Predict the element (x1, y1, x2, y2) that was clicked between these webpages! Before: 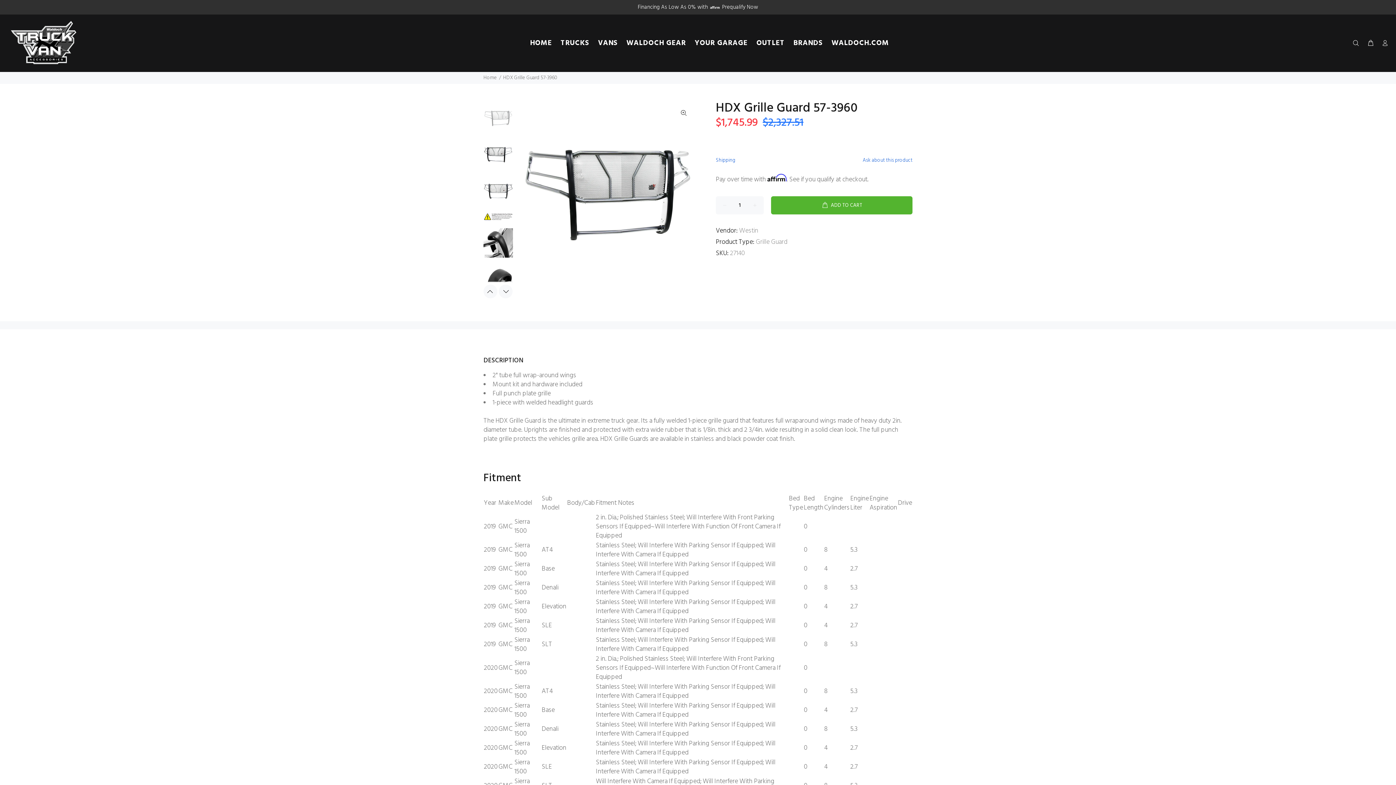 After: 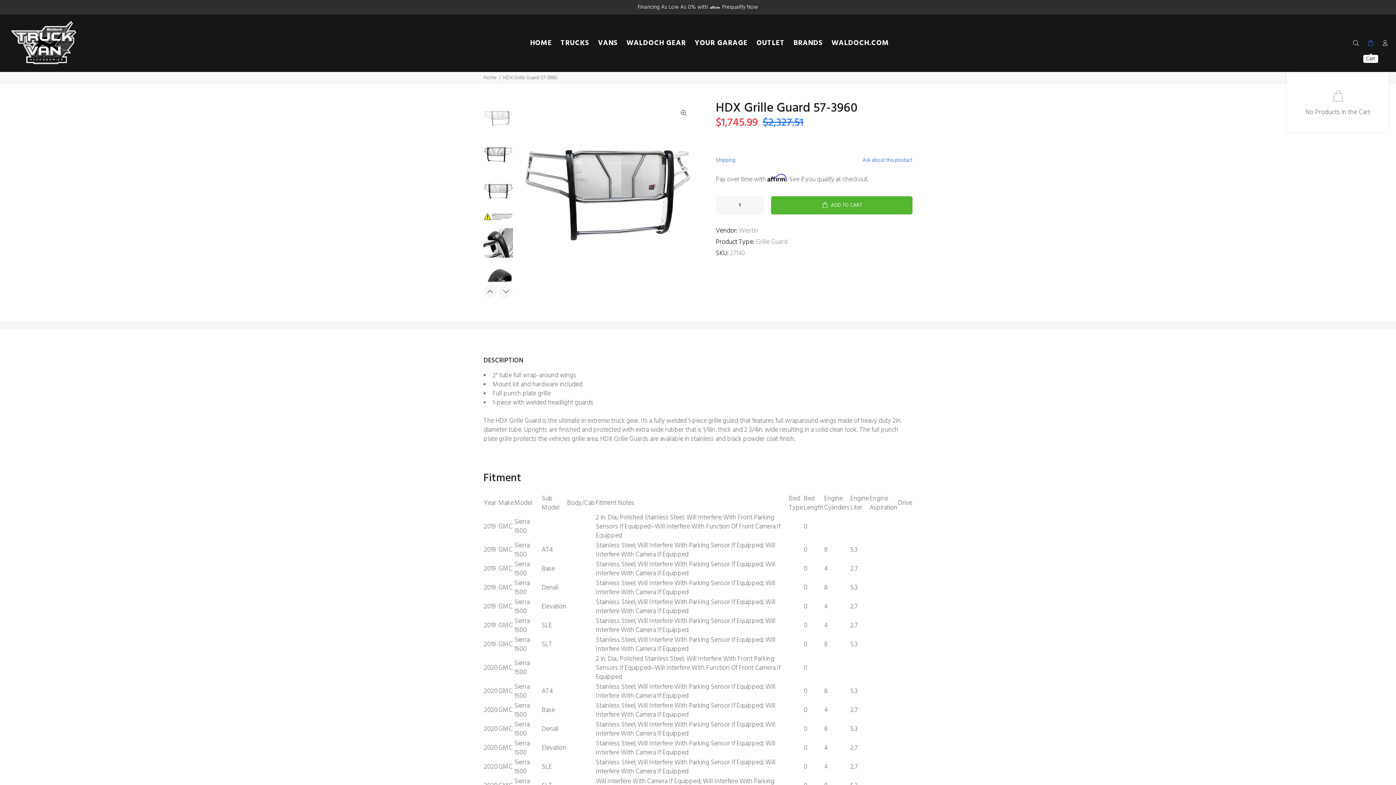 Action: bbox: (1364, 37, 1377, 49)